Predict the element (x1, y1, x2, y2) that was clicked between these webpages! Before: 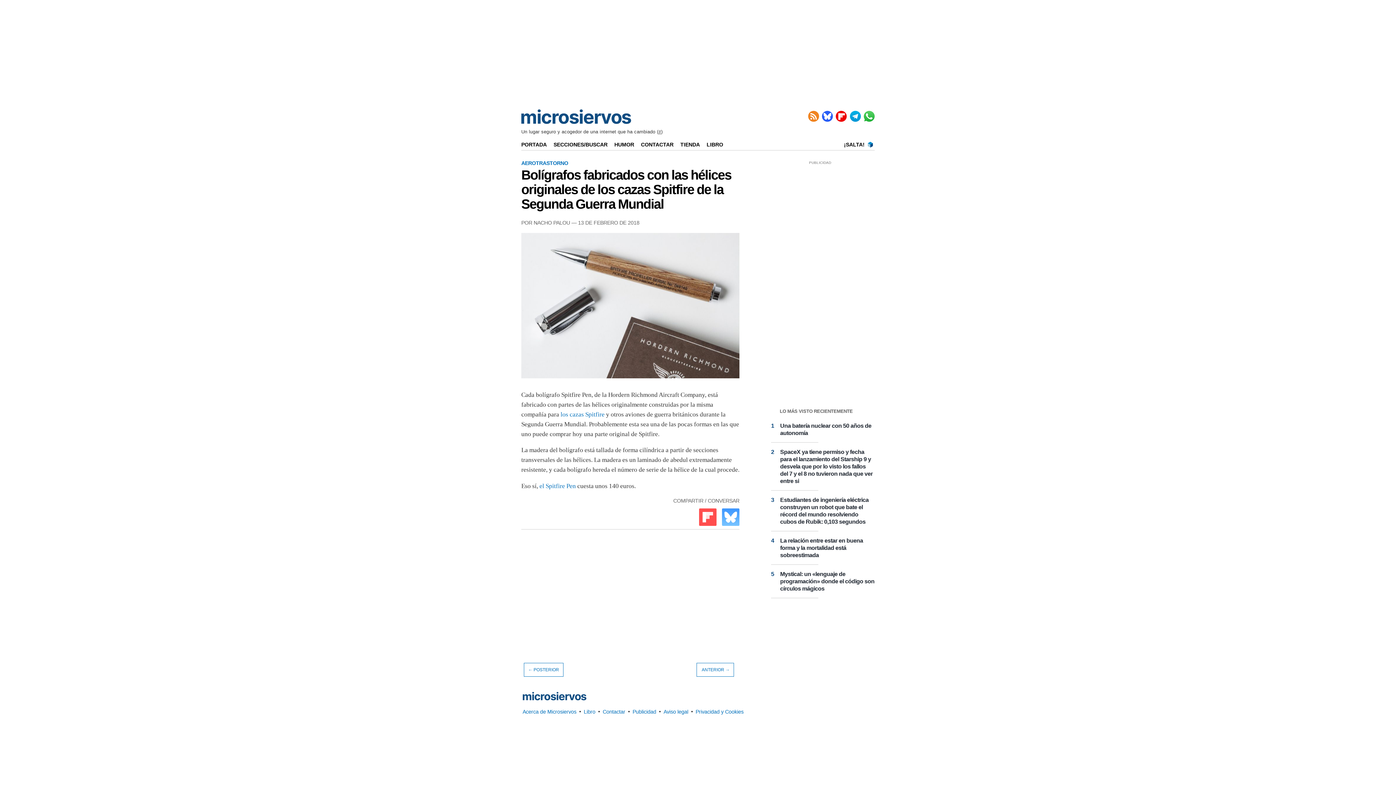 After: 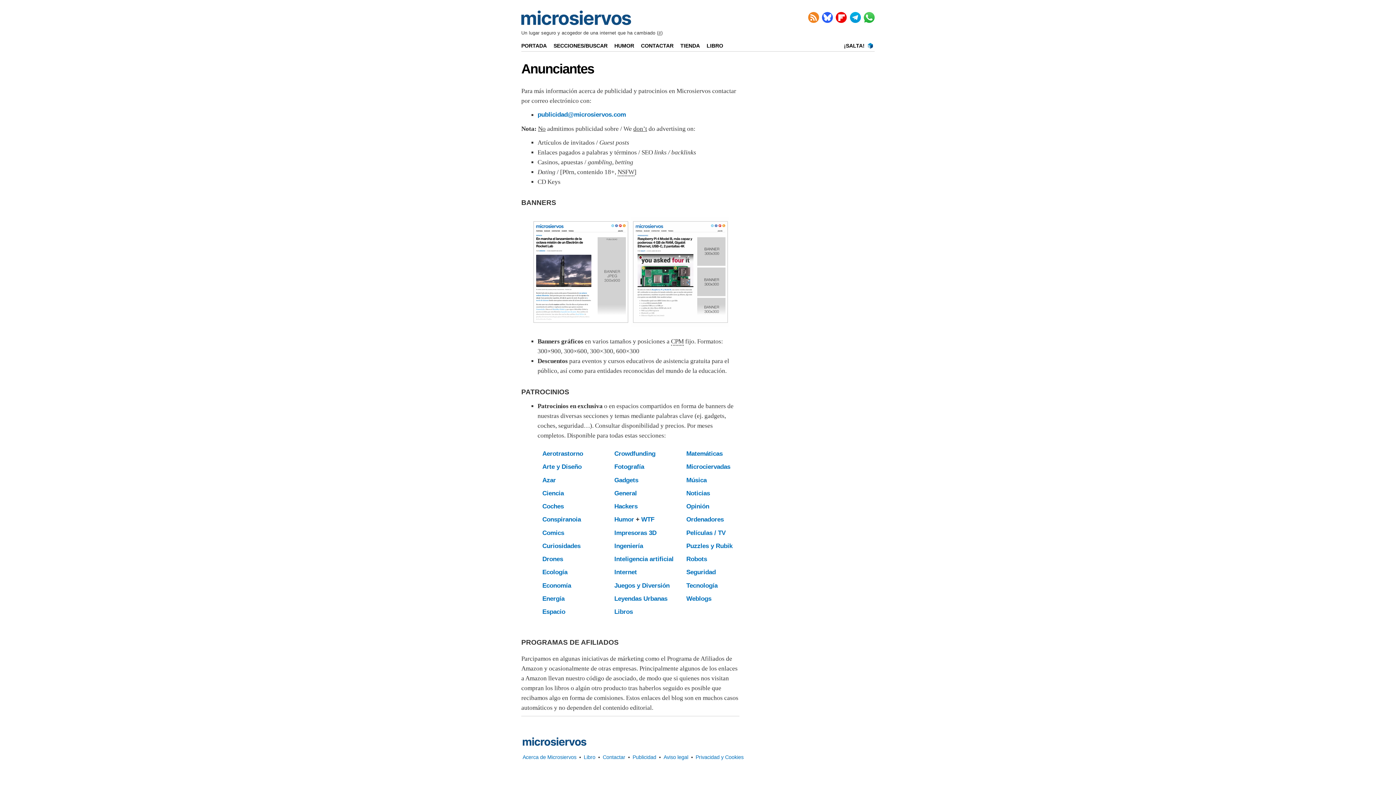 Action: label: Publicidad bbox: (631, 707, 657, 716)